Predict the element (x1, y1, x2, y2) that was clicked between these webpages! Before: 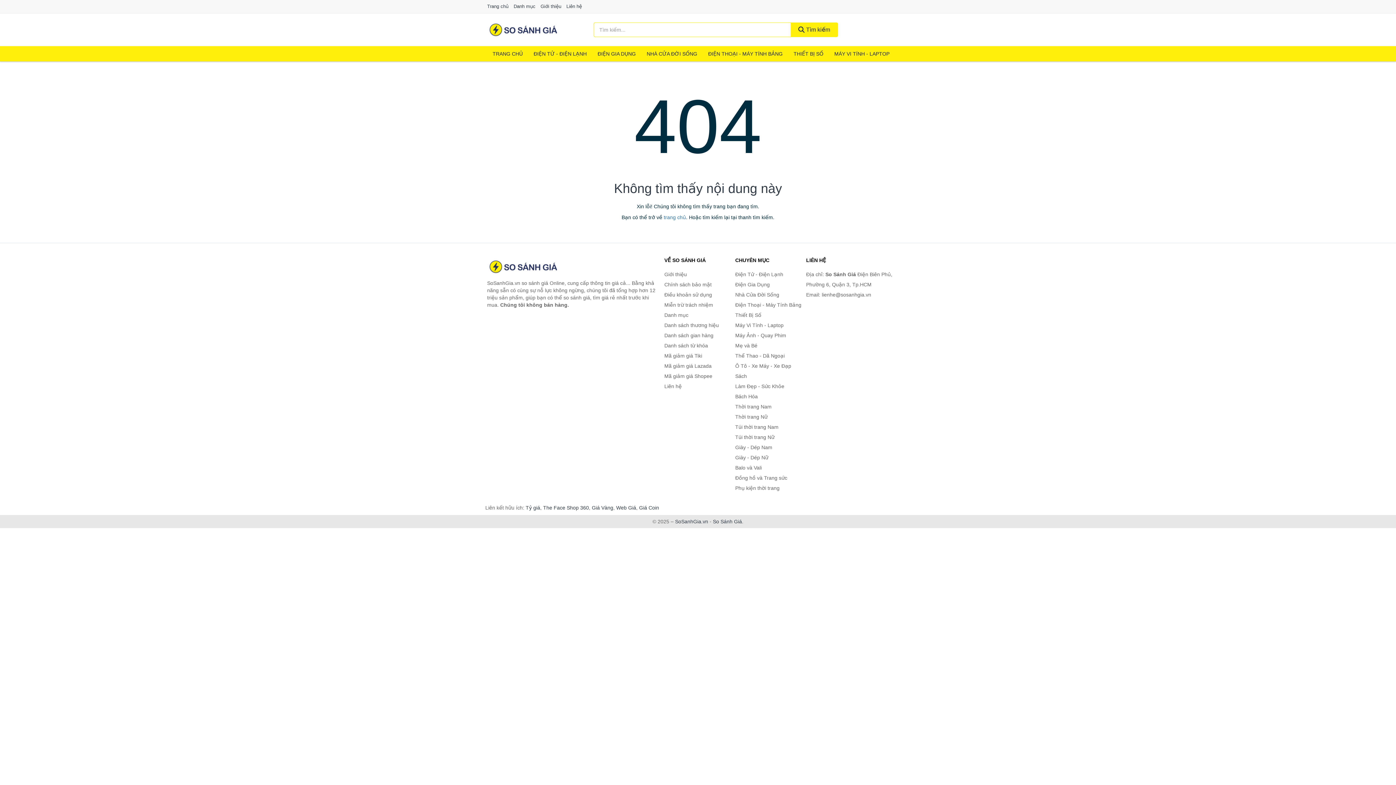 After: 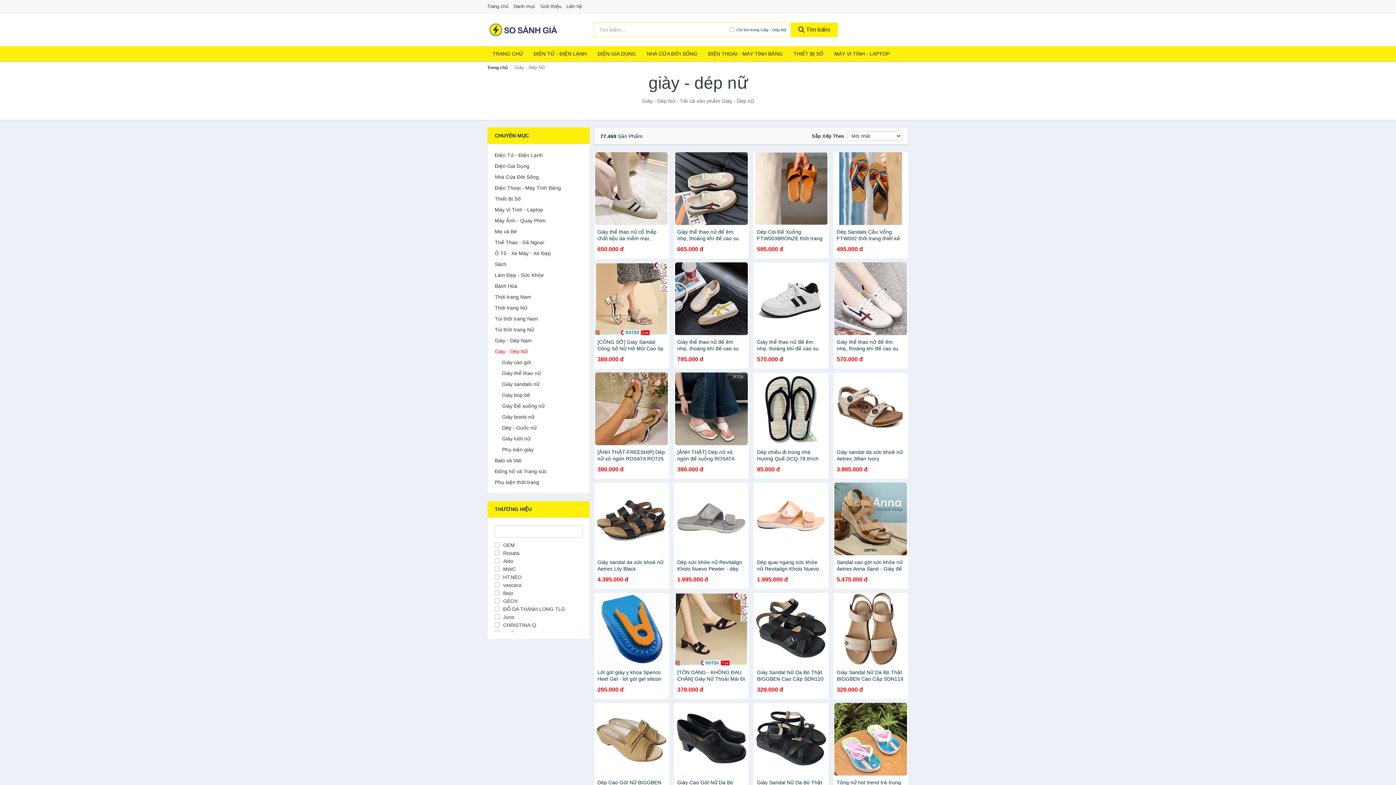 Action: bbox: (735, 452, 802, 462) label: Giày - Dép Nữ